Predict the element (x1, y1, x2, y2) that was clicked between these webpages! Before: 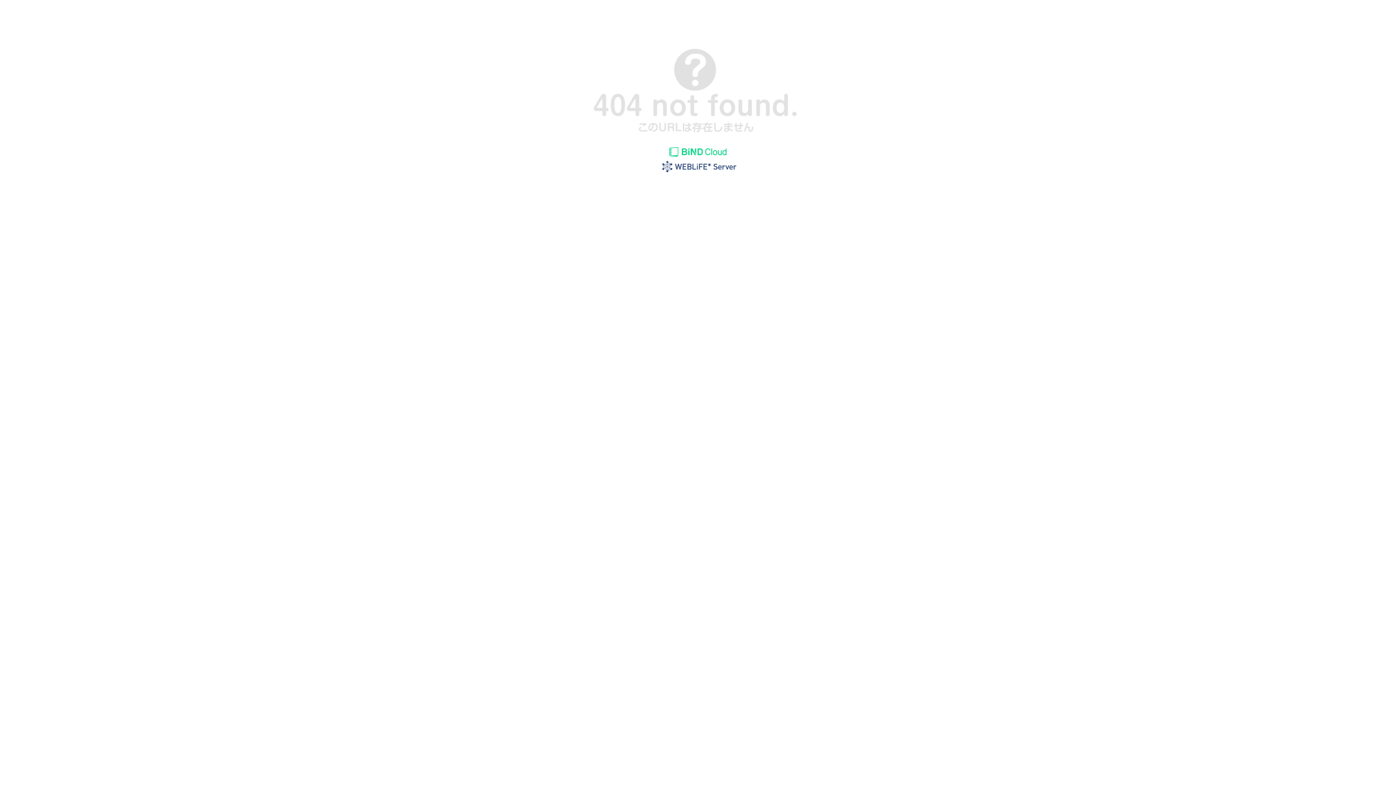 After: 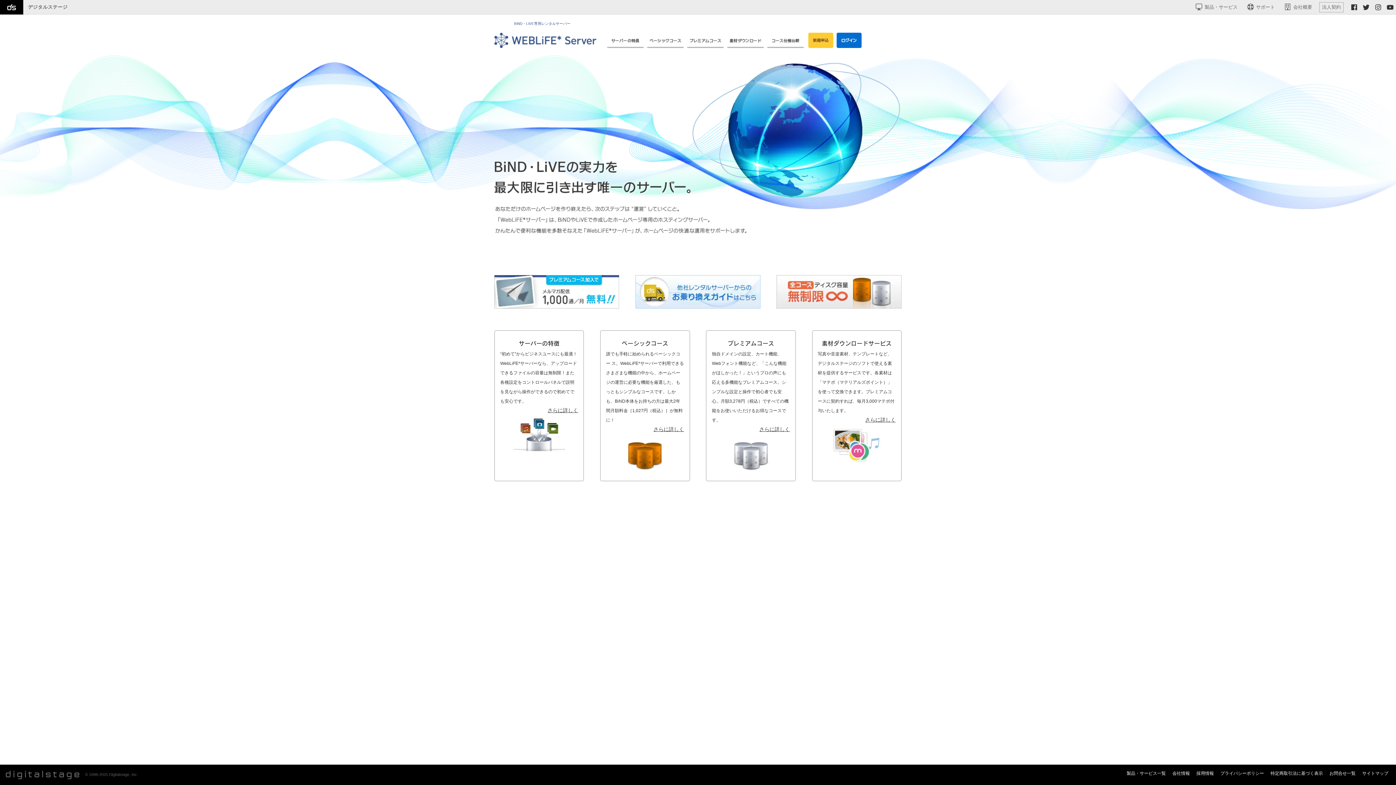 Action: bbox: (655, 169, 740, 175)